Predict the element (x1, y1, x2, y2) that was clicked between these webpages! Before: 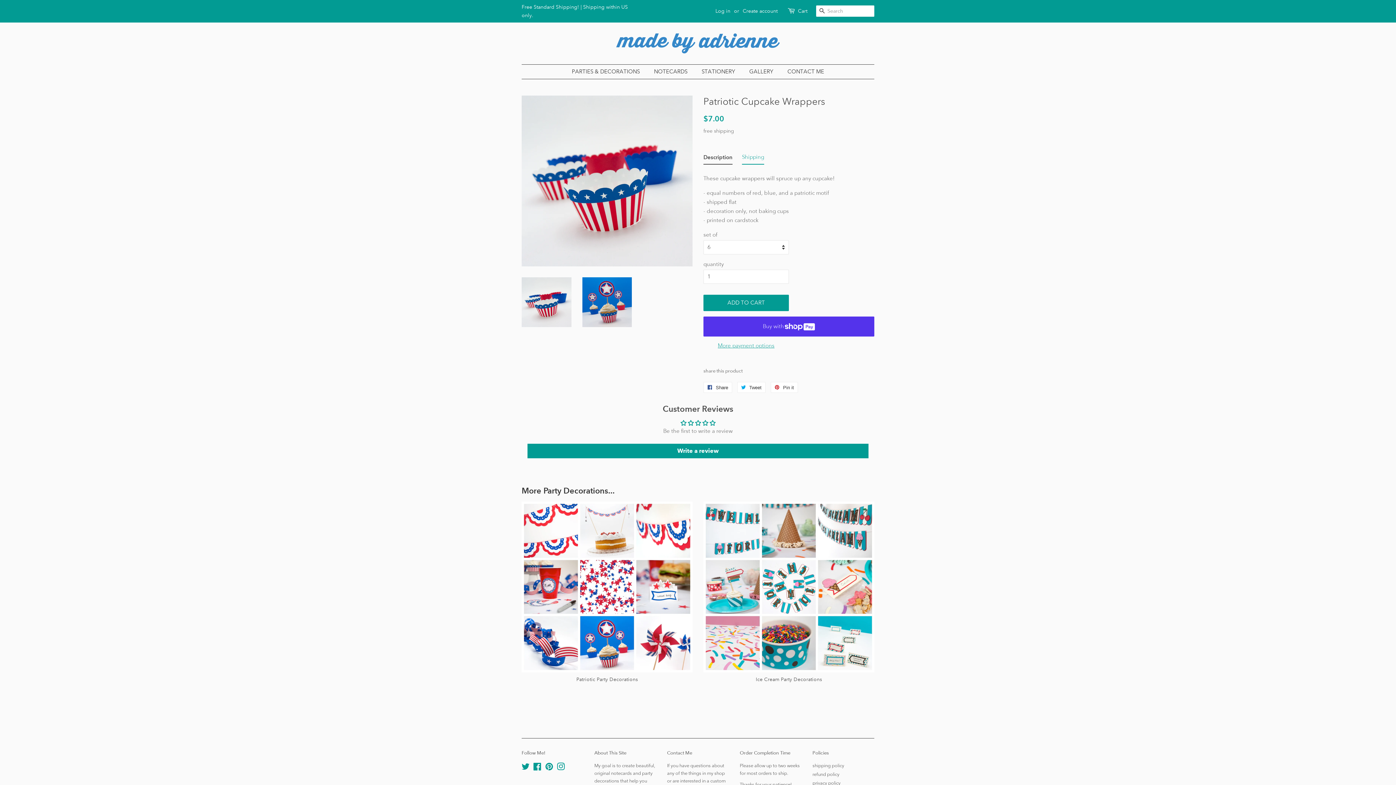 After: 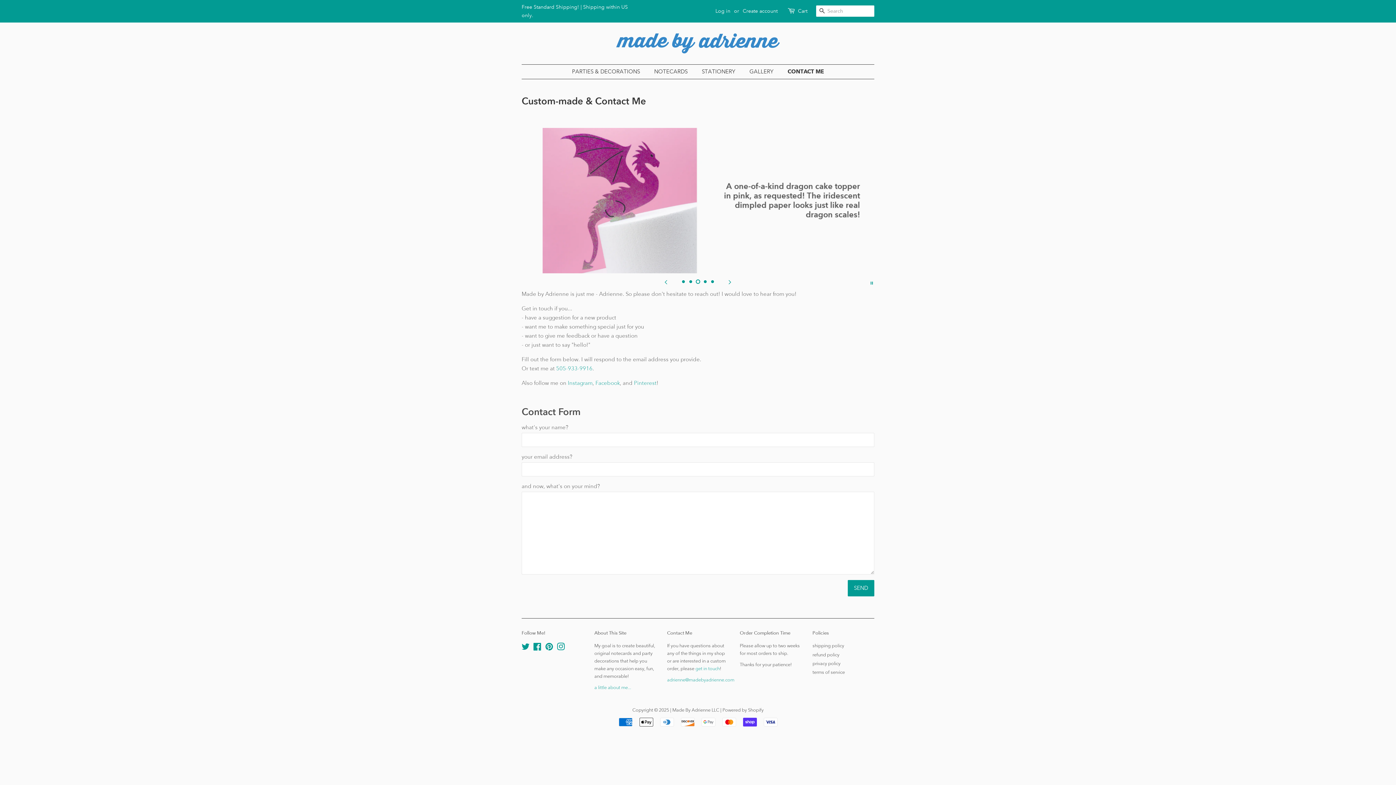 Action: bbox: (782, 64, 824, 78) label: CONTACT ME